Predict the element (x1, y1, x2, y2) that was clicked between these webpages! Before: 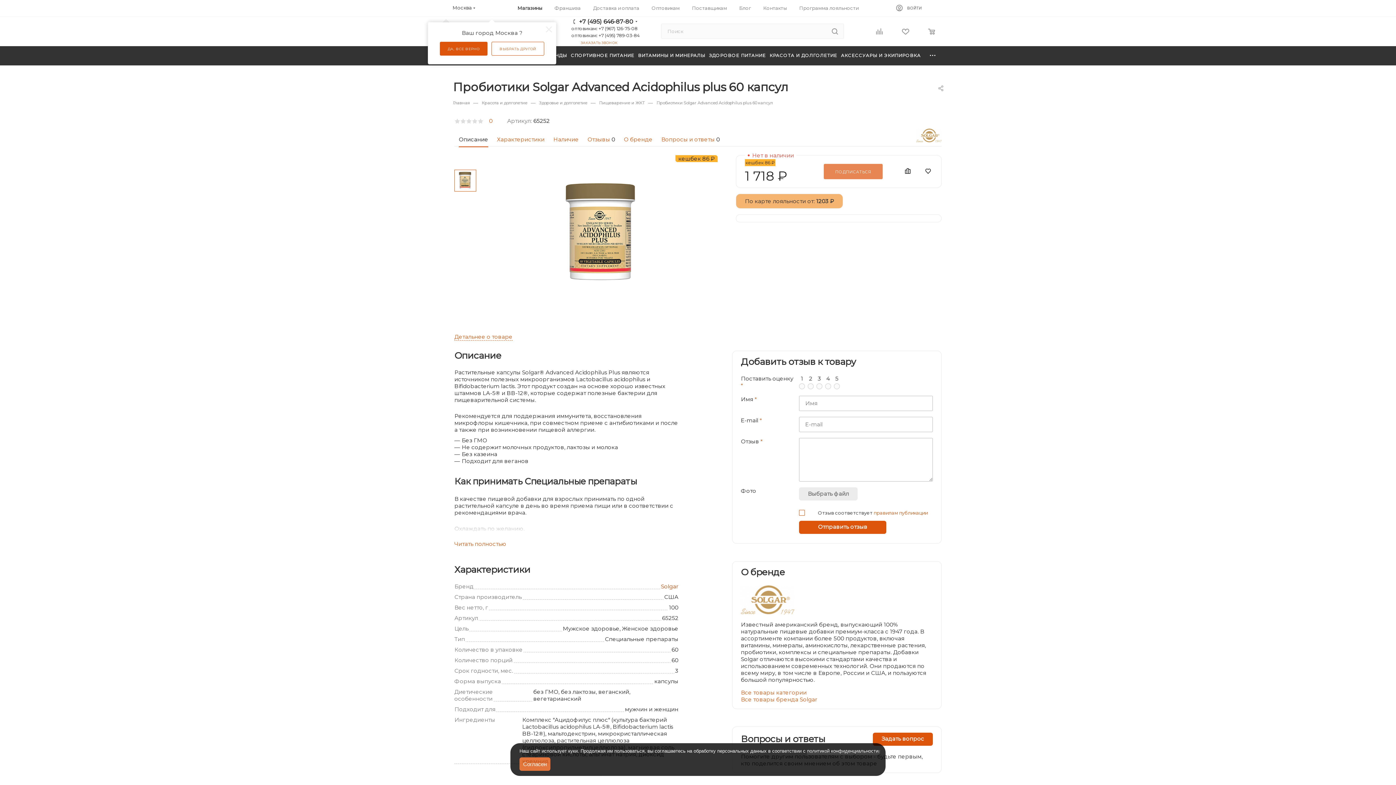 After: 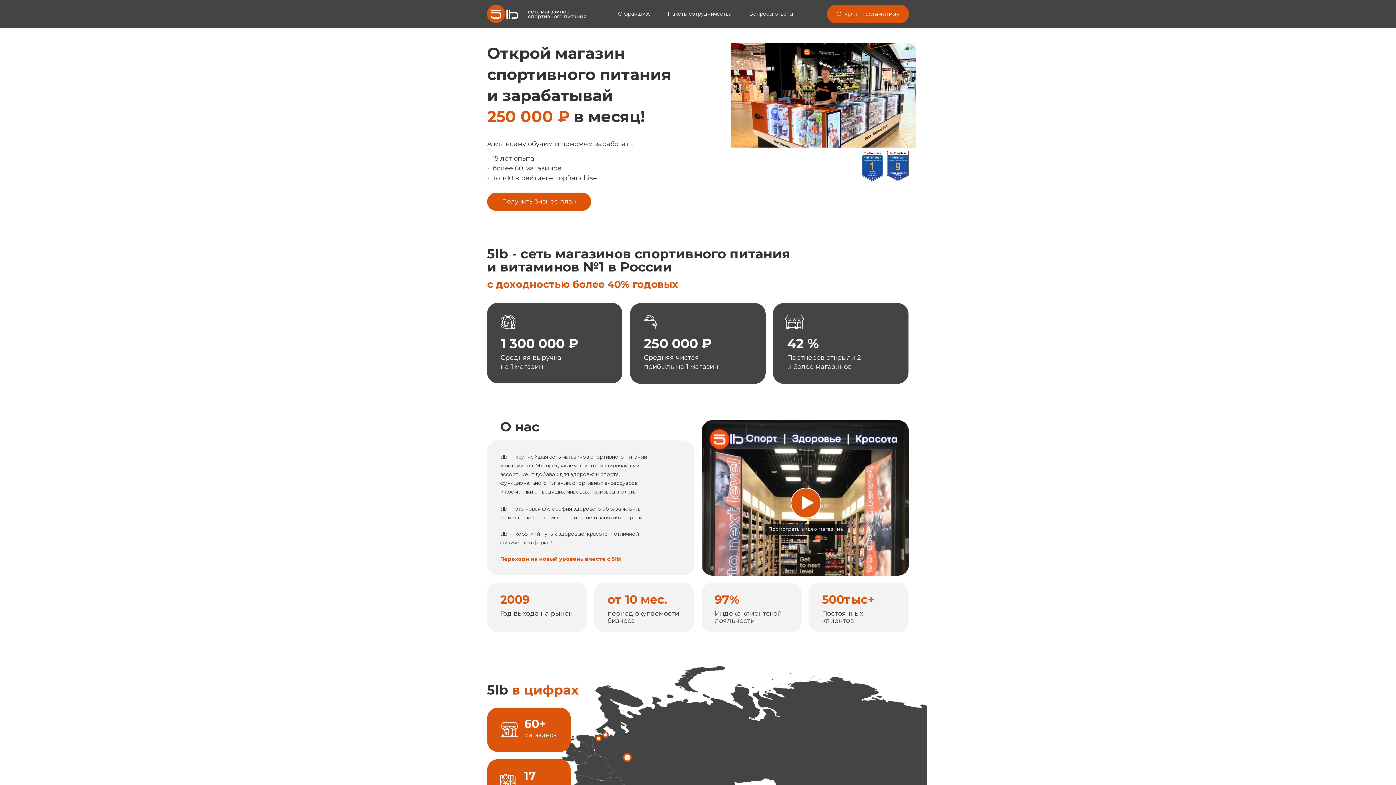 Action: bbox: (554, 4, 580, 11) label: Франшиза